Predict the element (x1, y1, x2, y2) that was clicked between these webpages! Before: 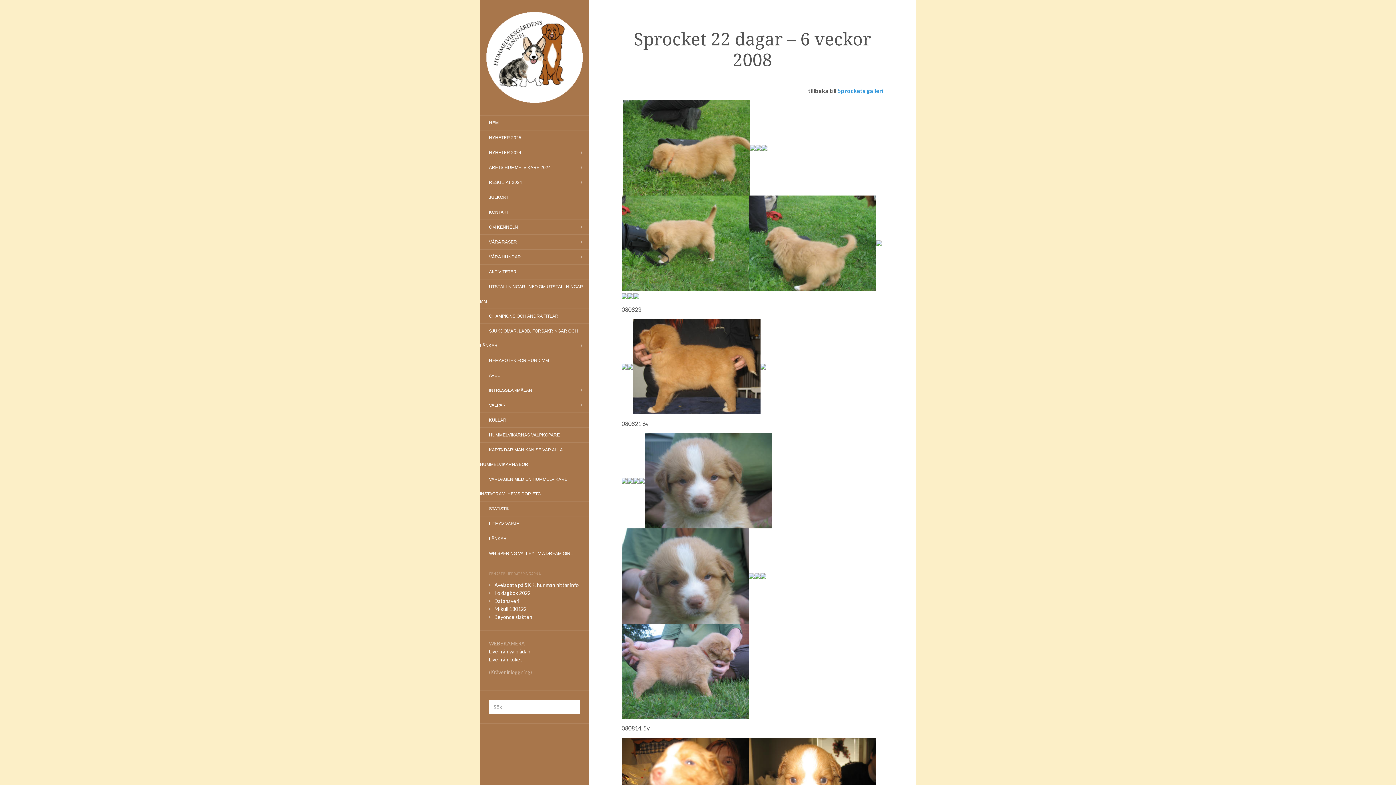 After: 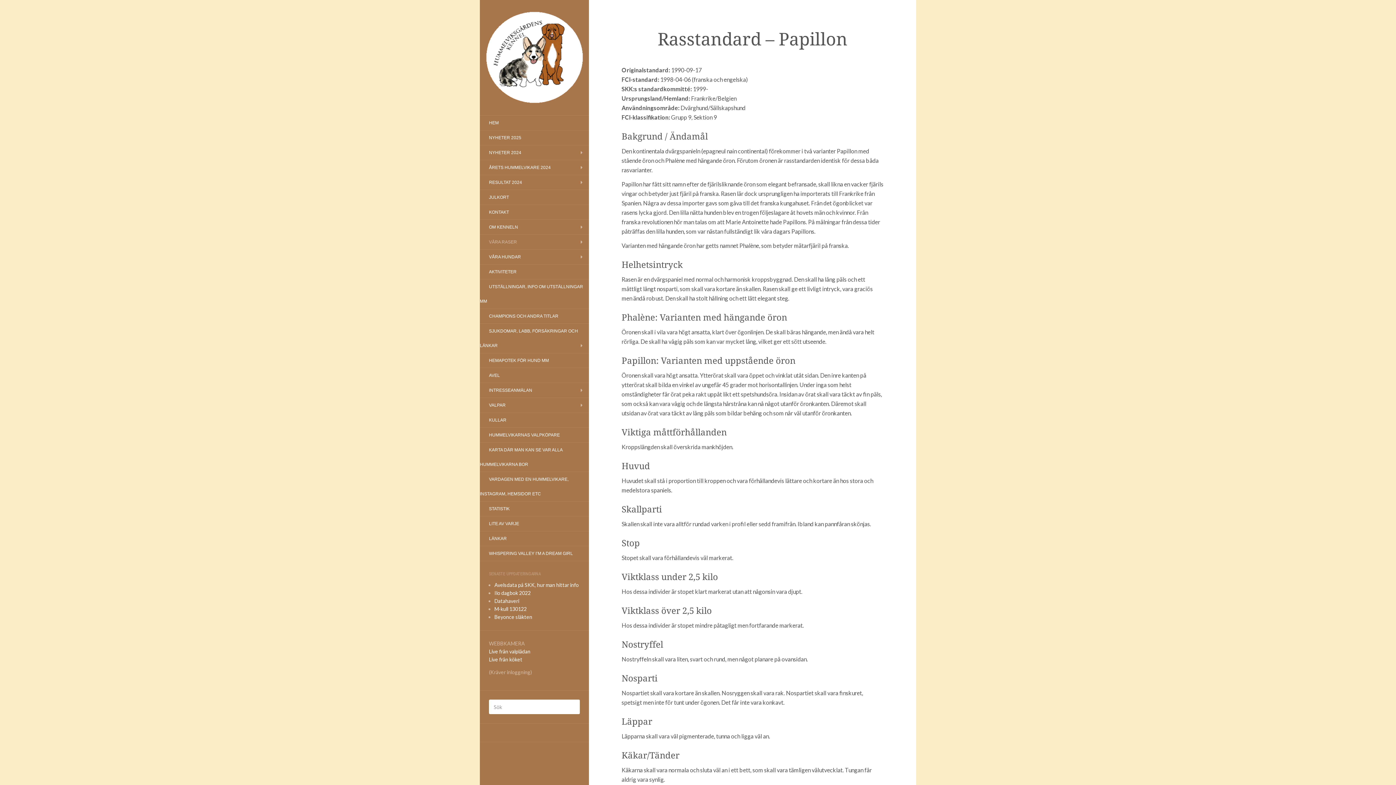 Action: label: VÅRA RASER bbox: (480, 236, 526, 248)